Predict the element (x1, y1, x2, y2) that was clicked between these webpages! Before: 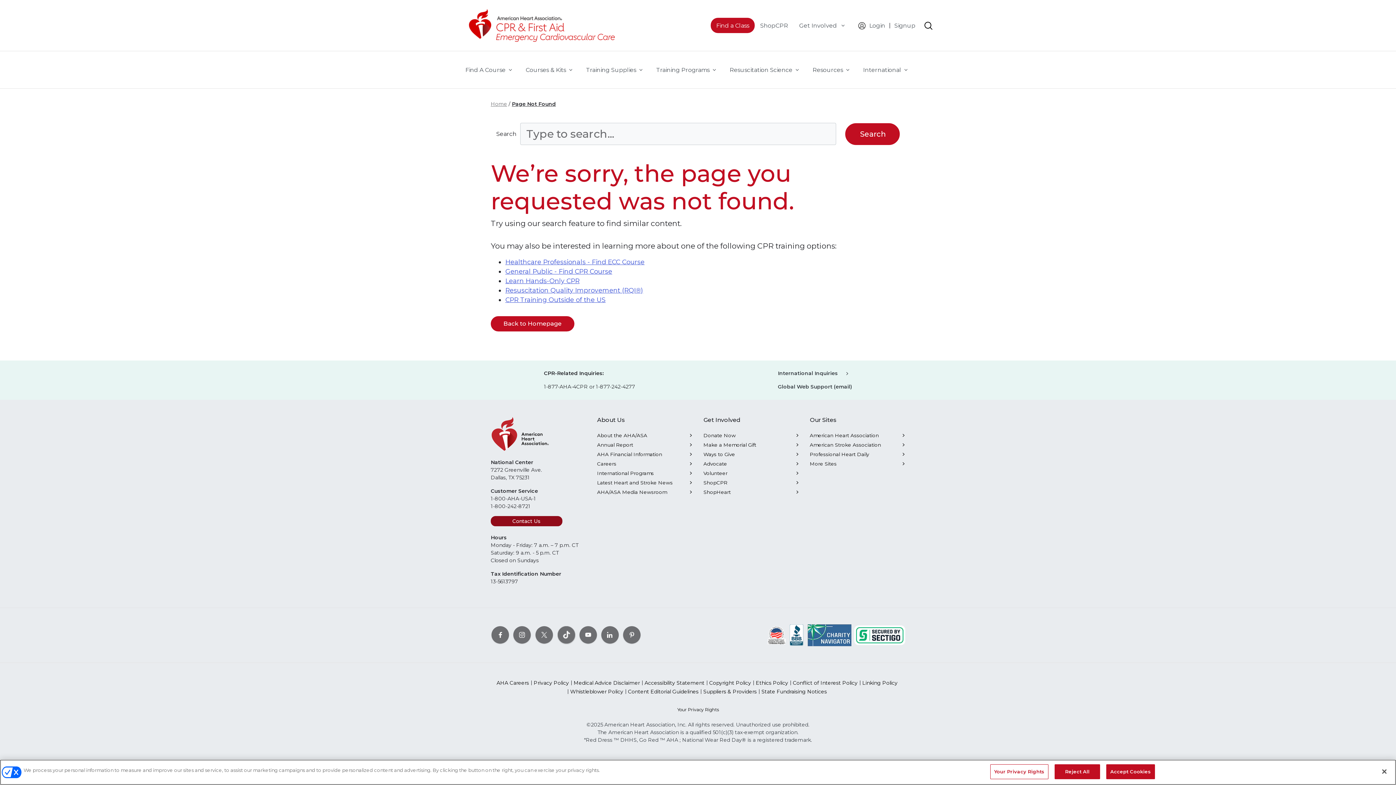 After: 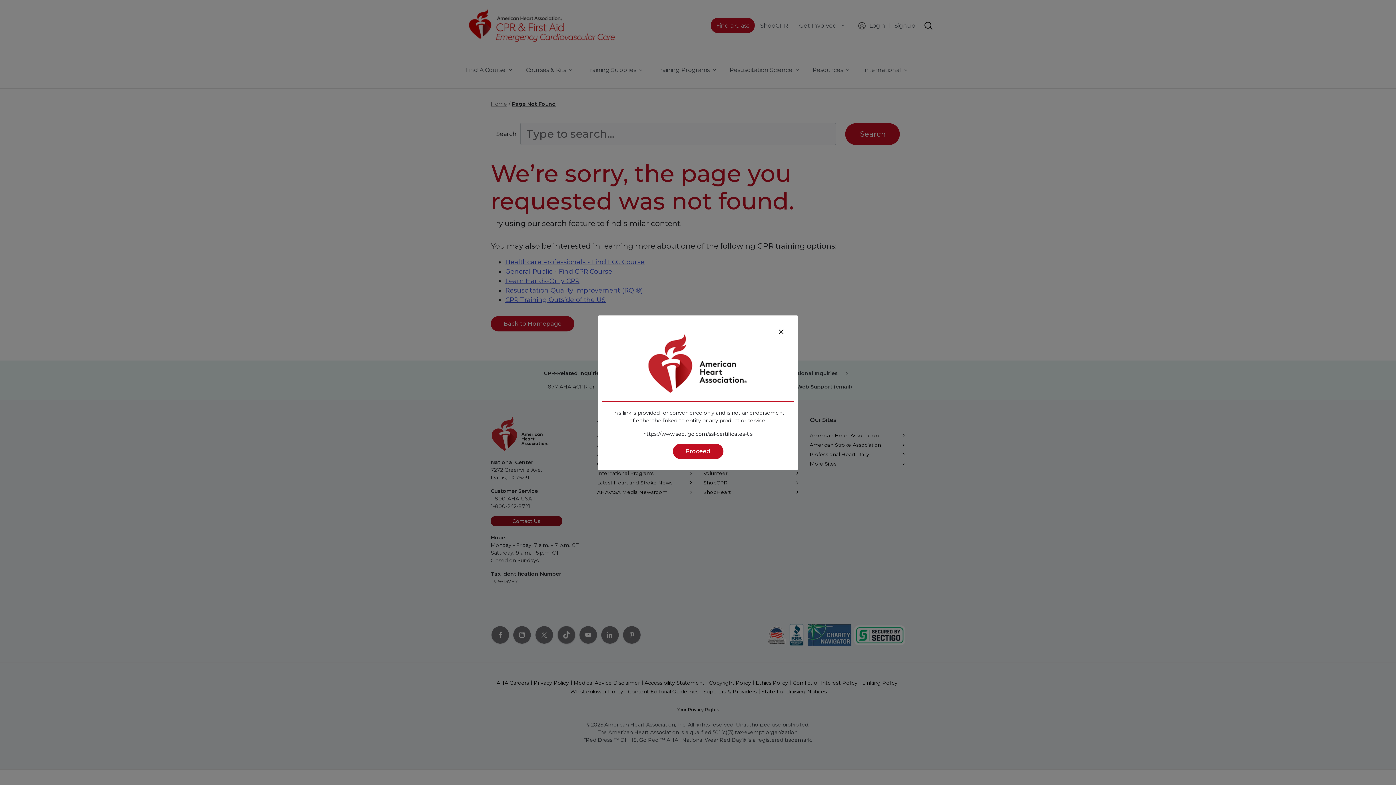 Action: bbox: (854, 631, 905, 638)